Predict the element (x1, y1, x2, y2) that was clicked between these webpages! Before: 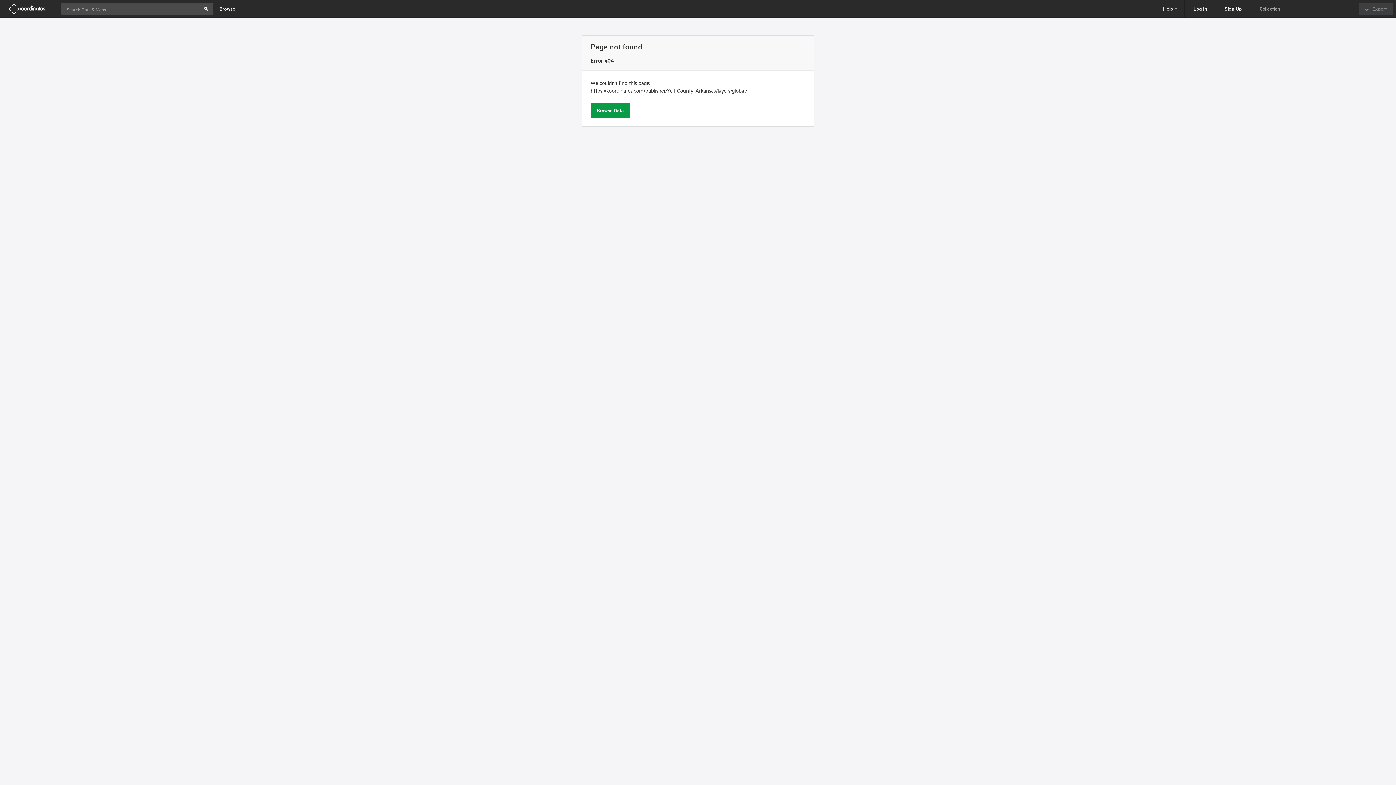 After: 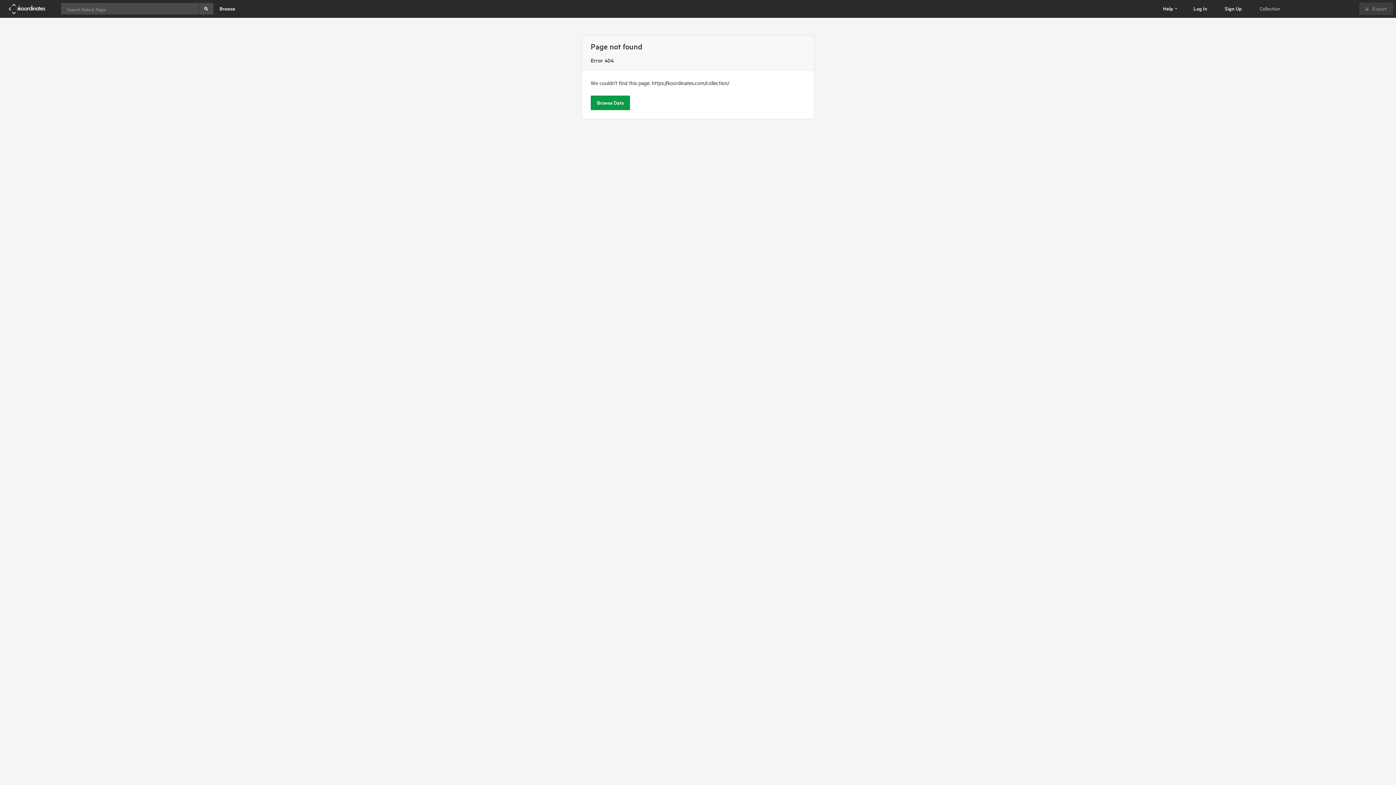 Action: bbox: (1251, 0, 1396, 17) label: Collection